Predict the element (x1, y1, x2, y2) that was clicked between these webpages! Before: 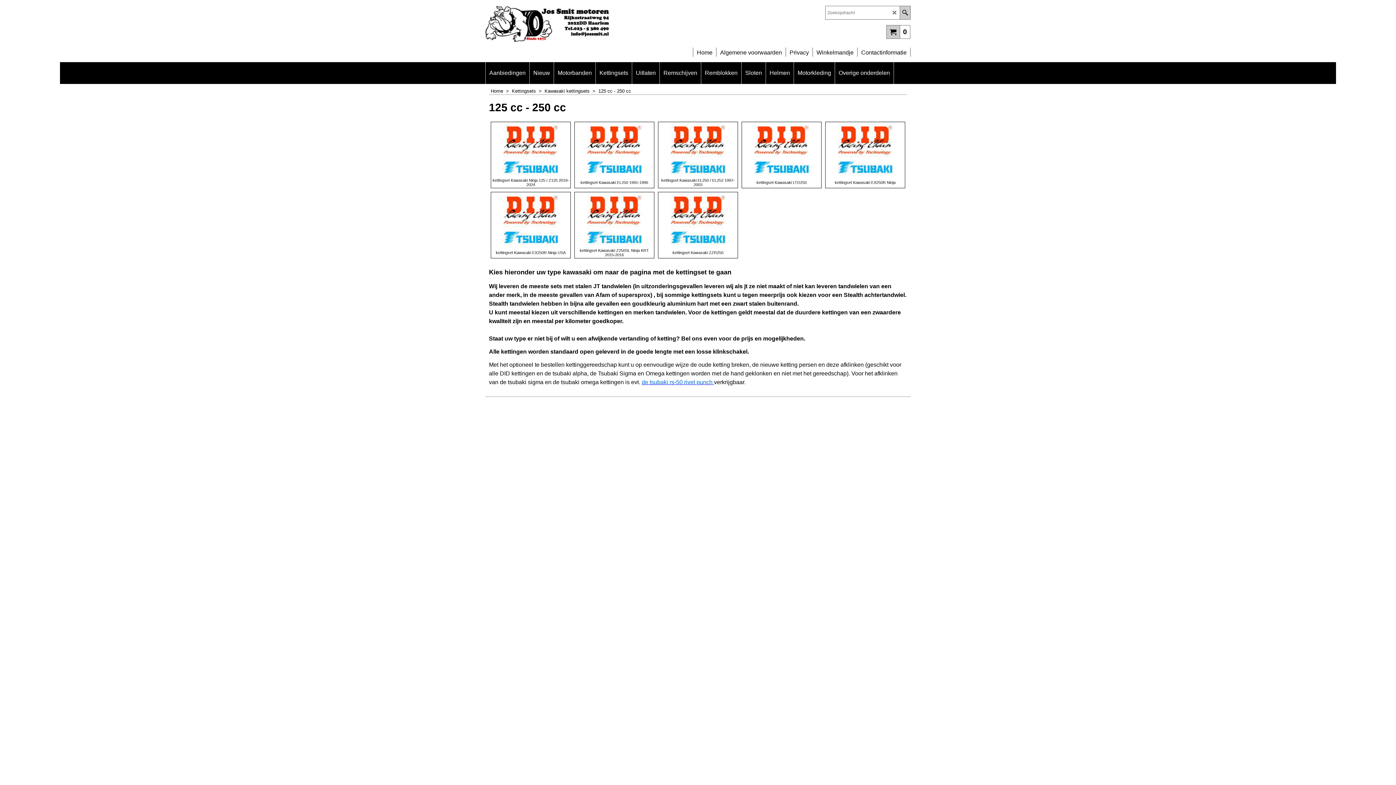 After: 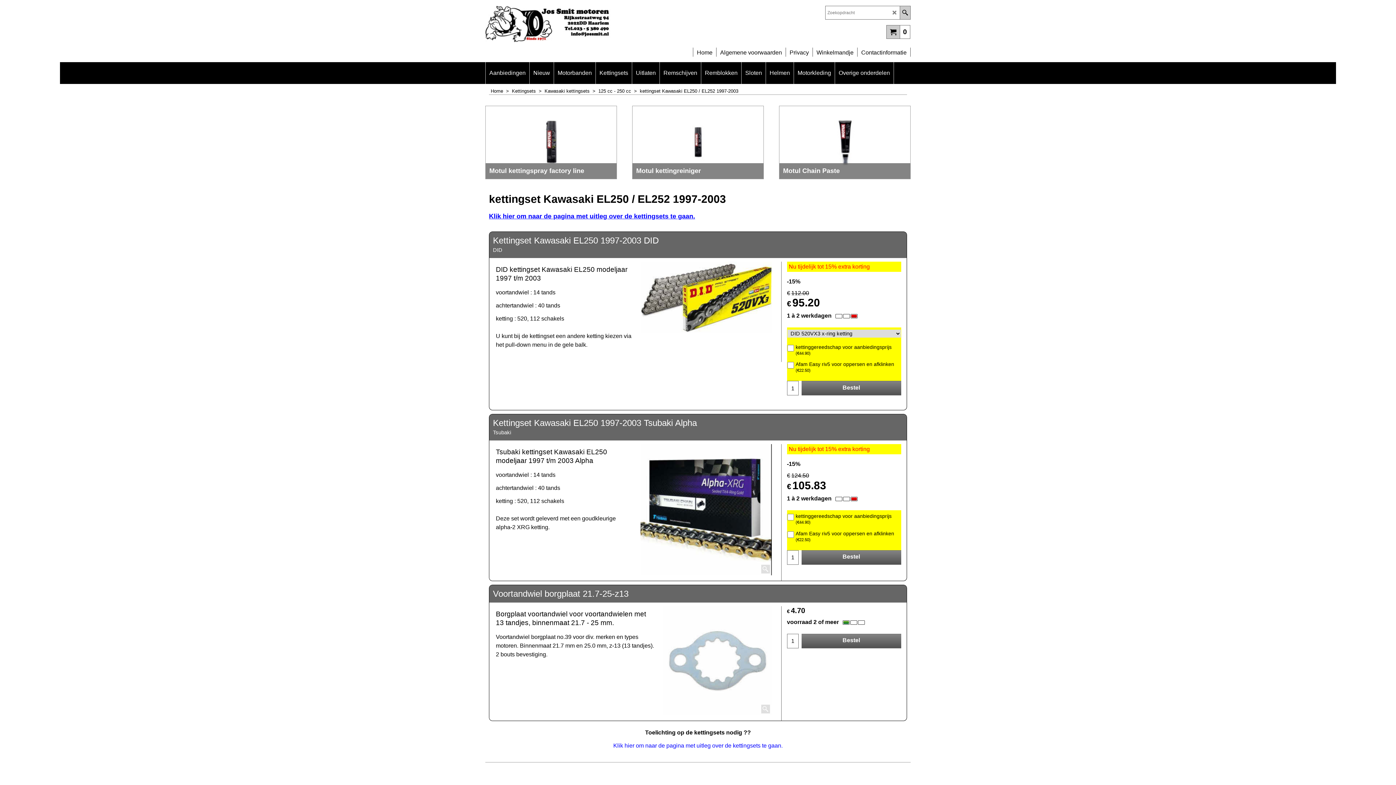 Action: label: kettingset Kawasaki EL250 / EL252 1997-2003 bbox: (658, 121, 738, 188)